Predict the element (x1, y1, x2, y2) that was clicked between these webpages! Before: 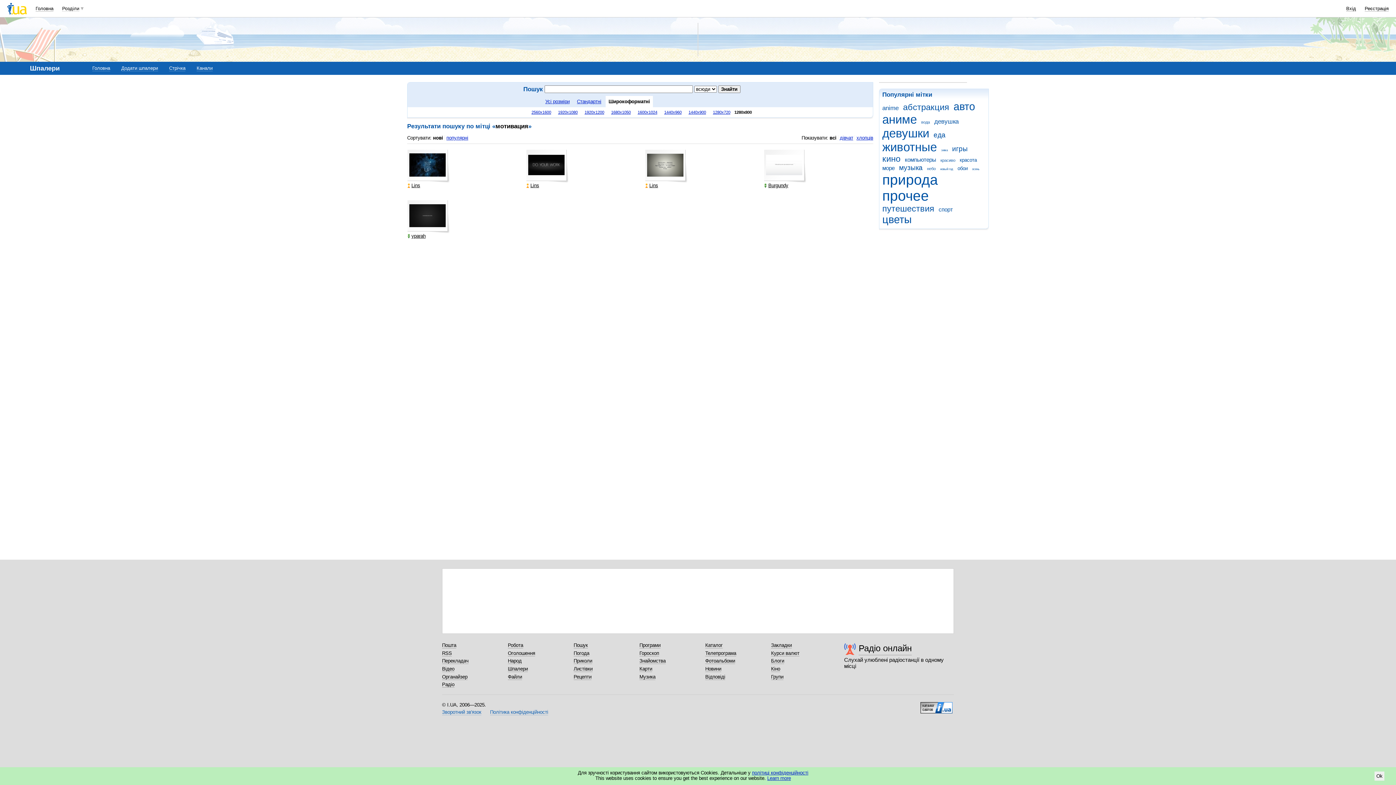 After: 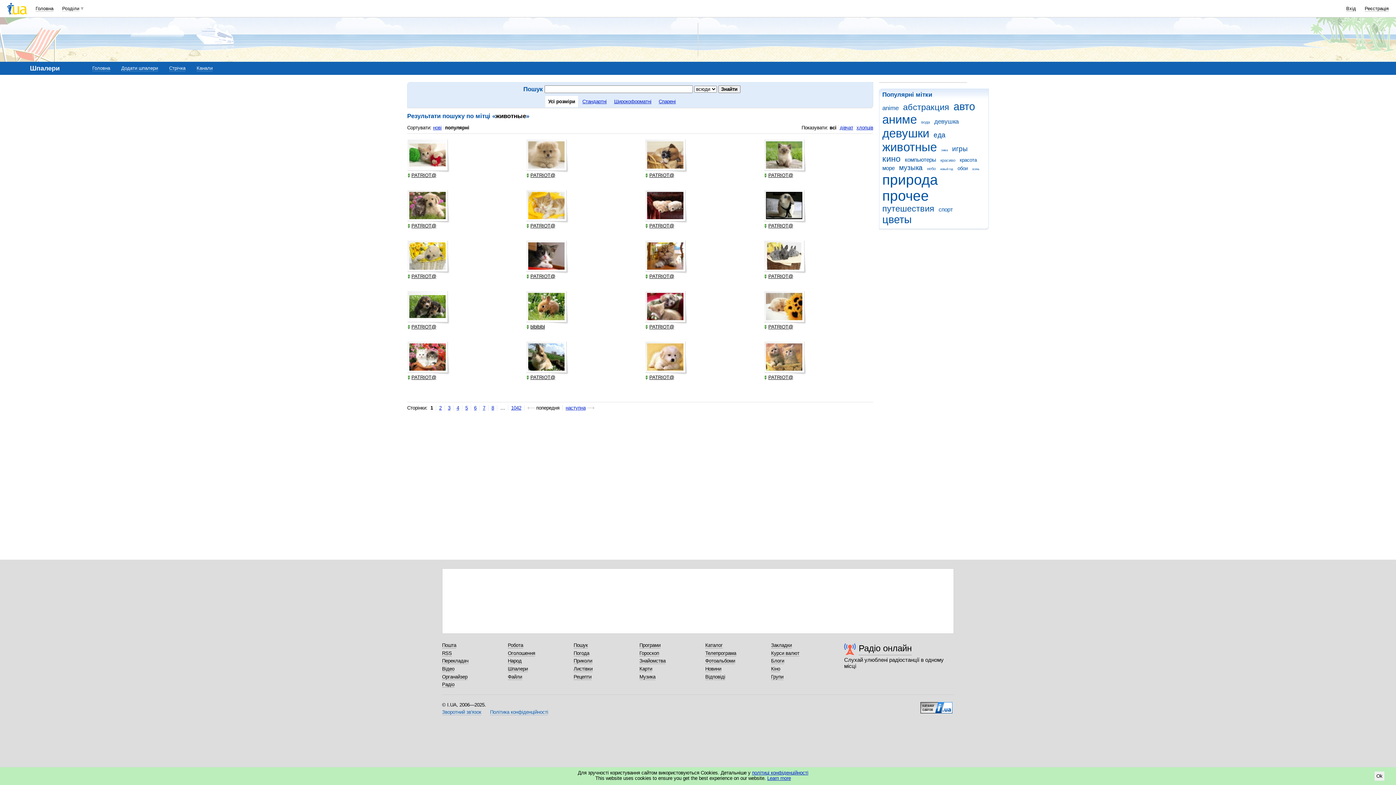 Action: label: животные bbox: (882, 140, 940, 153)